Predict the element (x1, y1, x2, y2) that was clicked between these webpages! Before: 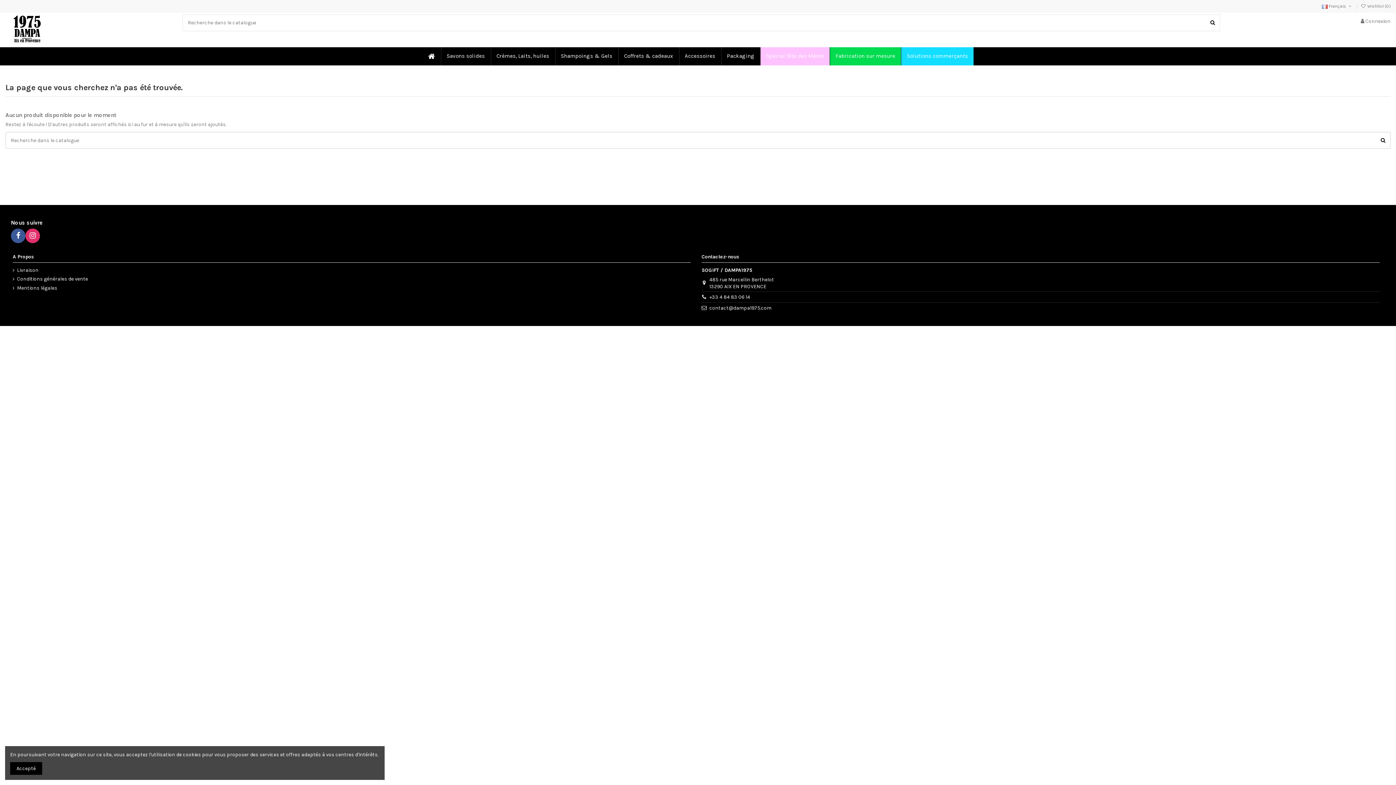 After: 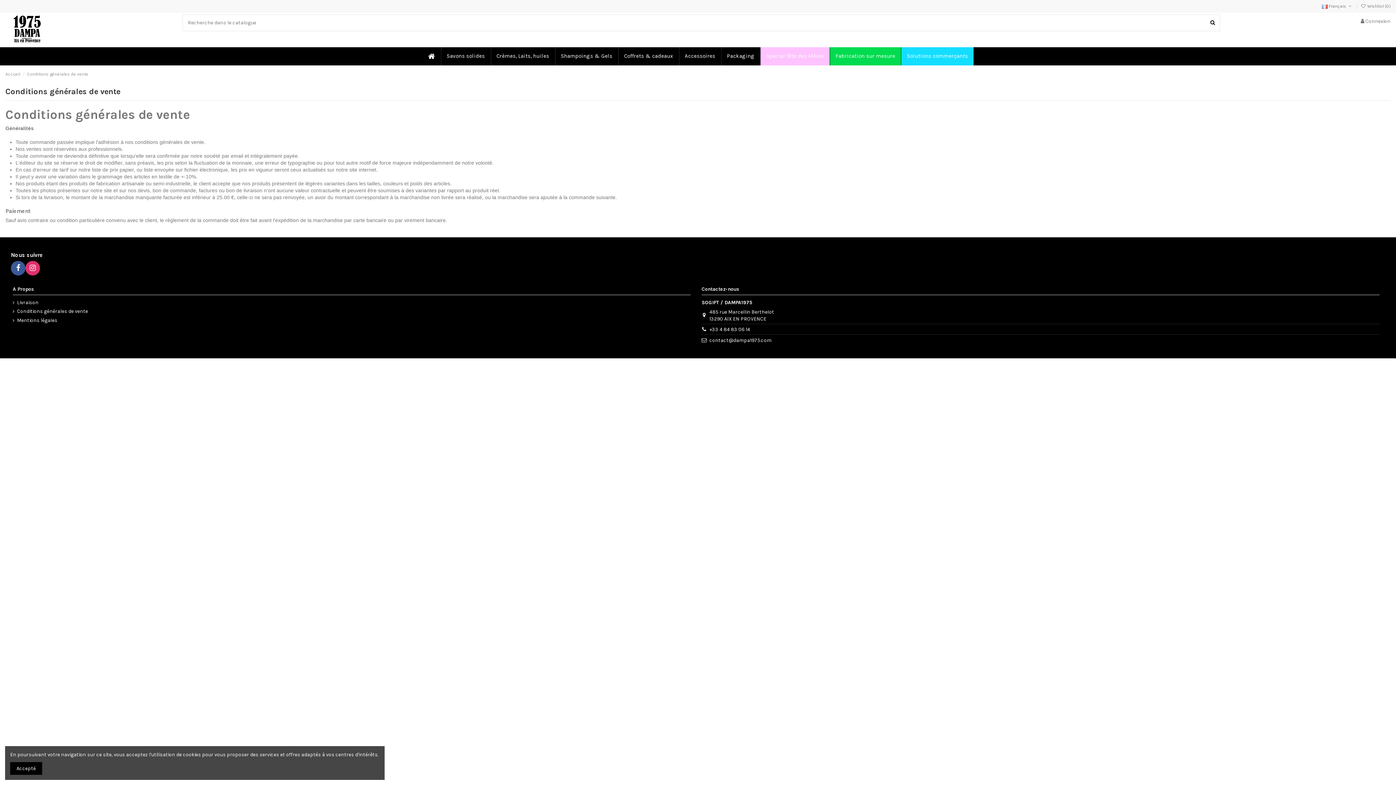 Action: bbox: (12, 275, 88, 282) label: Conditions générales de vente